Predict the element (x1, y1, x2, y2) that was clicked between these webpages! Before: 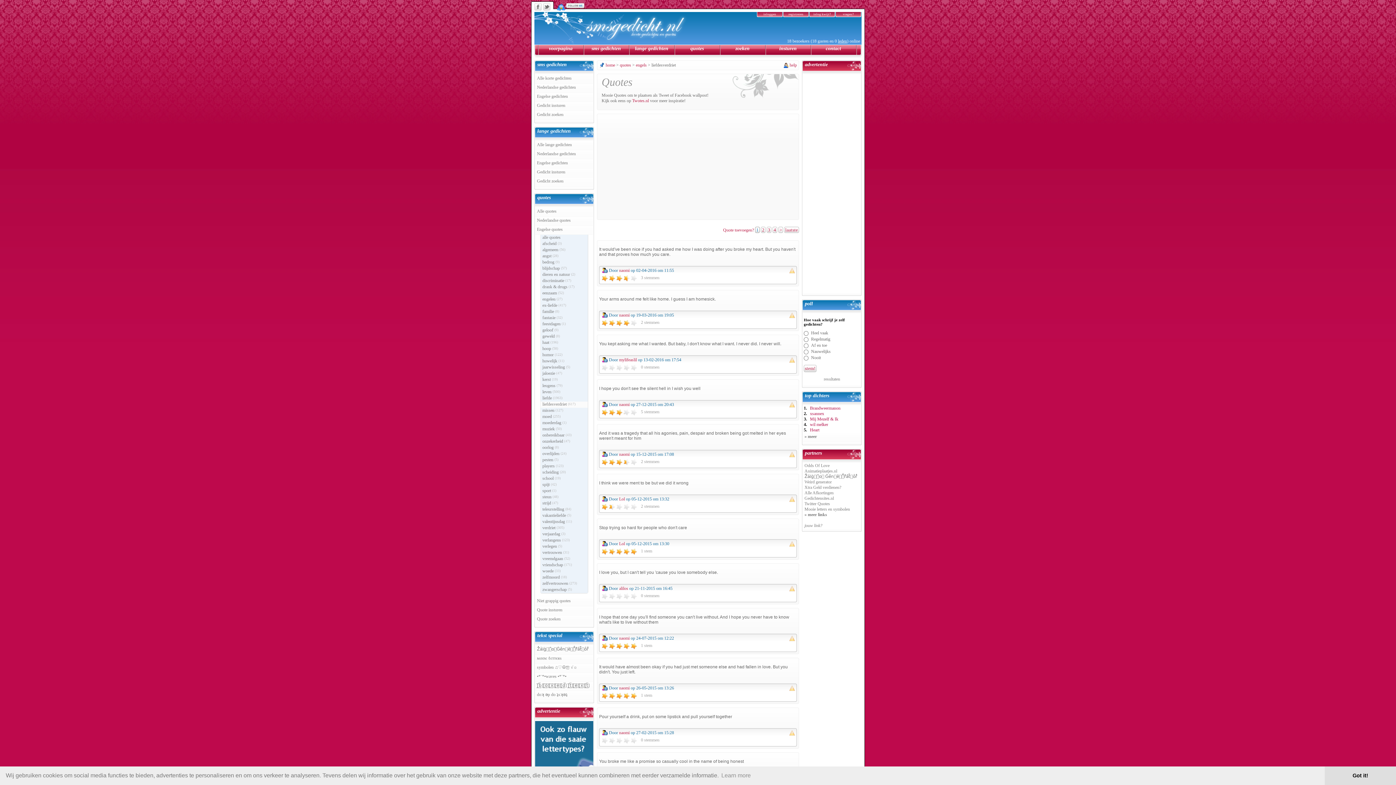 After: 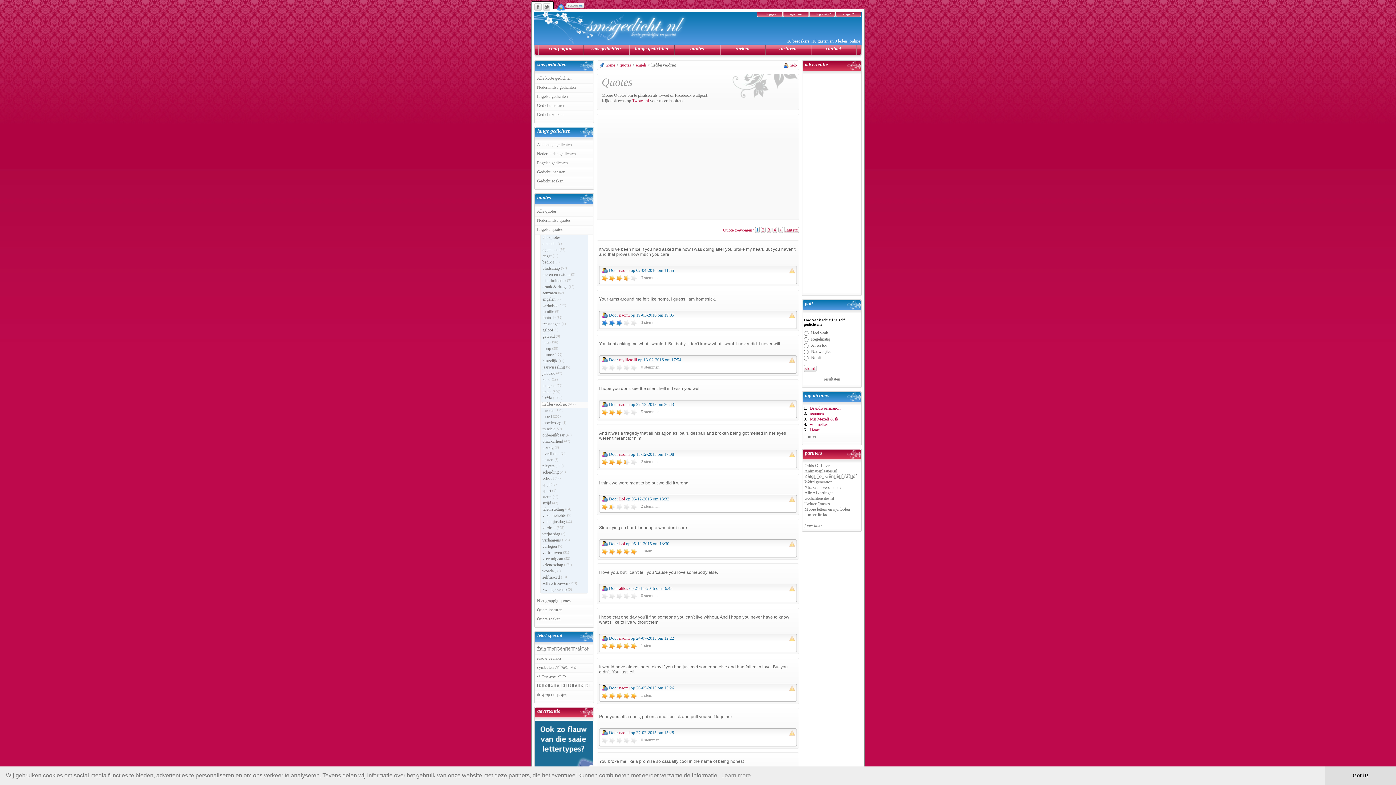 Action: bbox: (601, 320, 608, 327) label: 1